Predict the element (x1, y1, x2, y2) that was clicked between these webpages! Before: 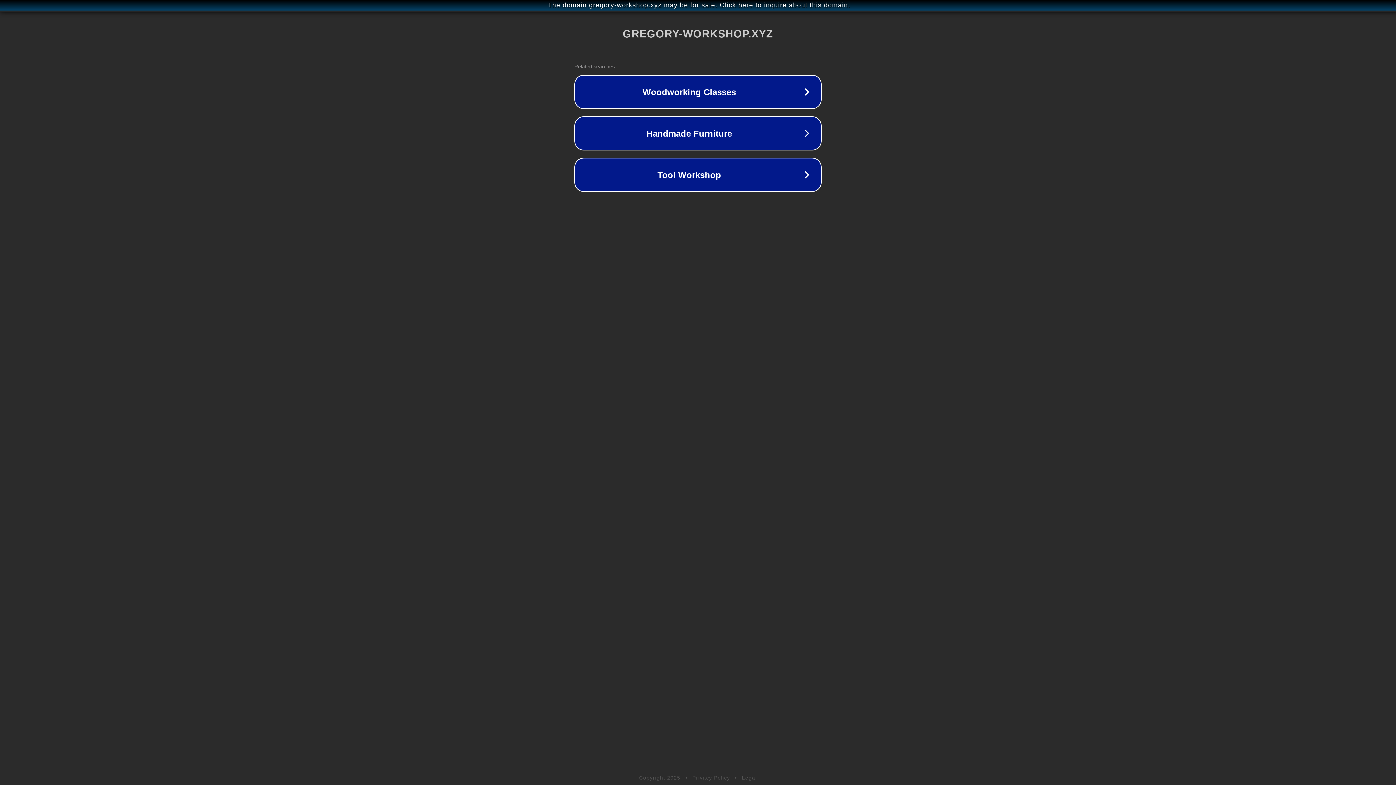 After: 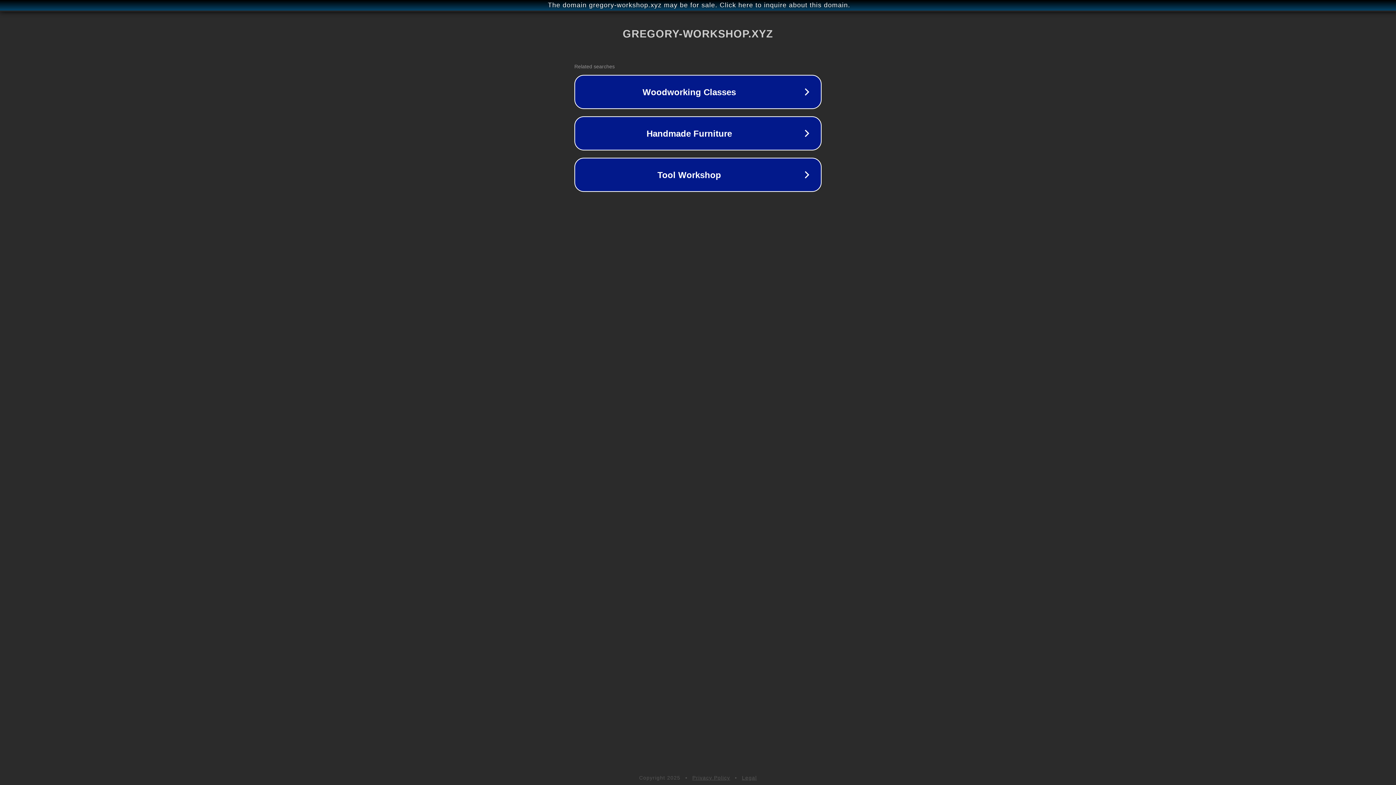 Action: label: Legal bbox: (742, 775, 757, 781)